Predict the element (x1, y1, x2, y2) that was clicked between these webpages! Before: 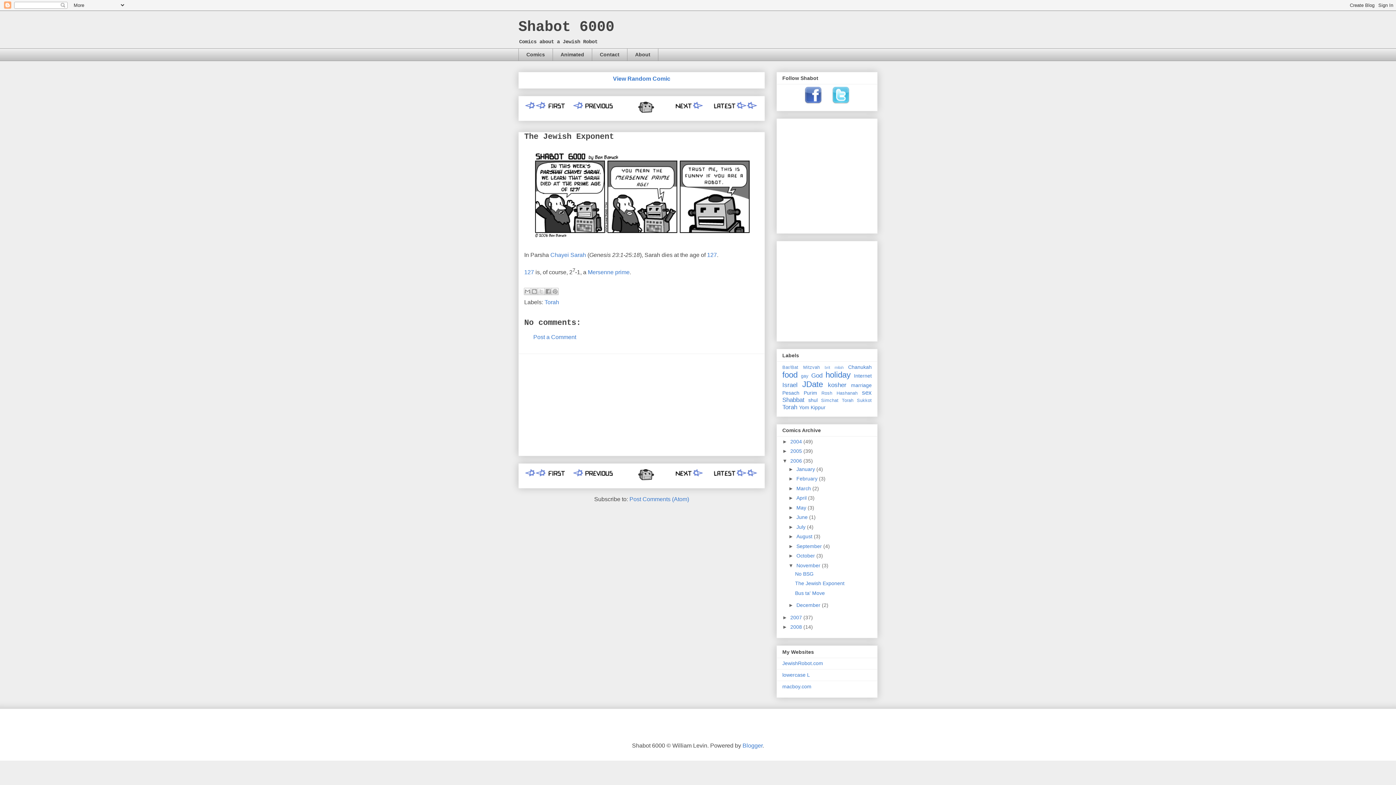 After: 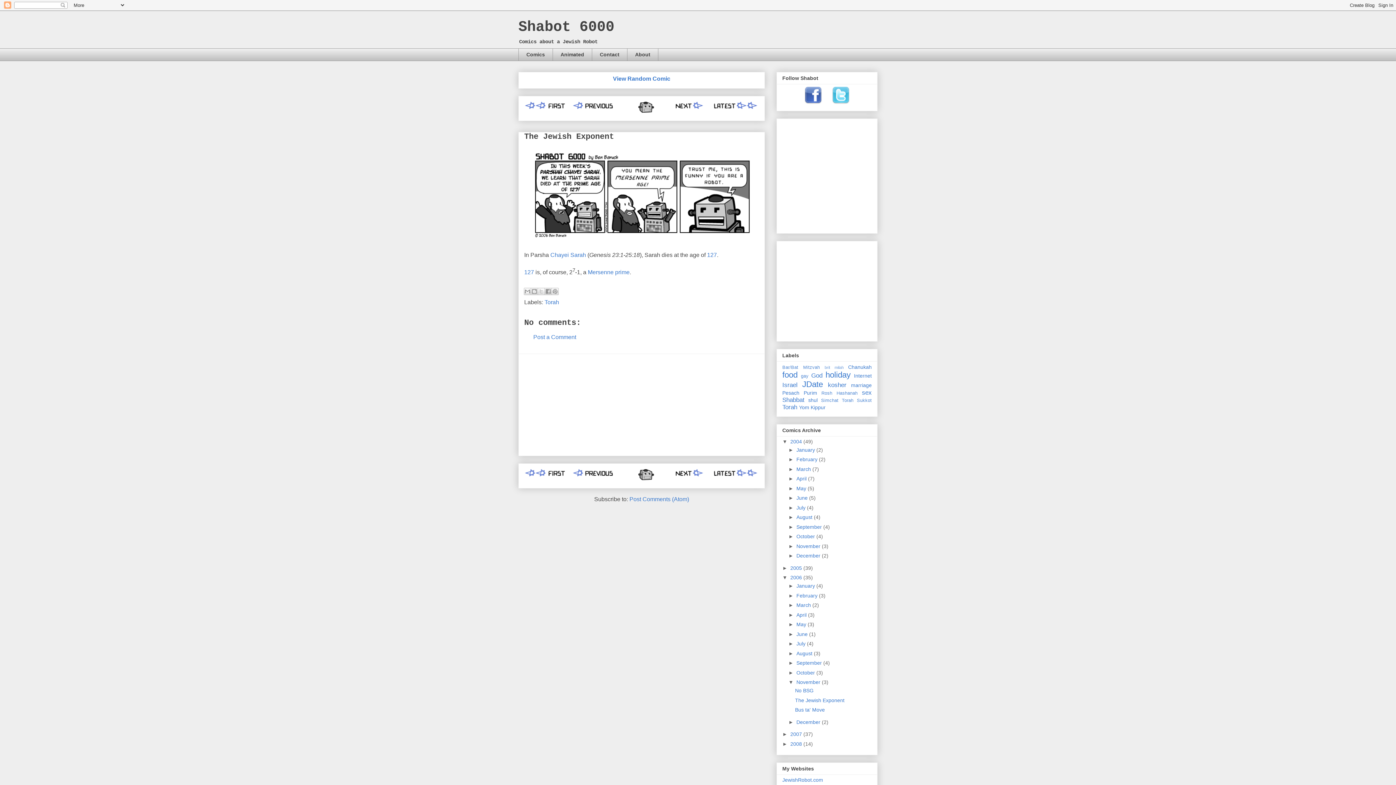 Action: bbox: (782, 438, 790, 444) label: ►  